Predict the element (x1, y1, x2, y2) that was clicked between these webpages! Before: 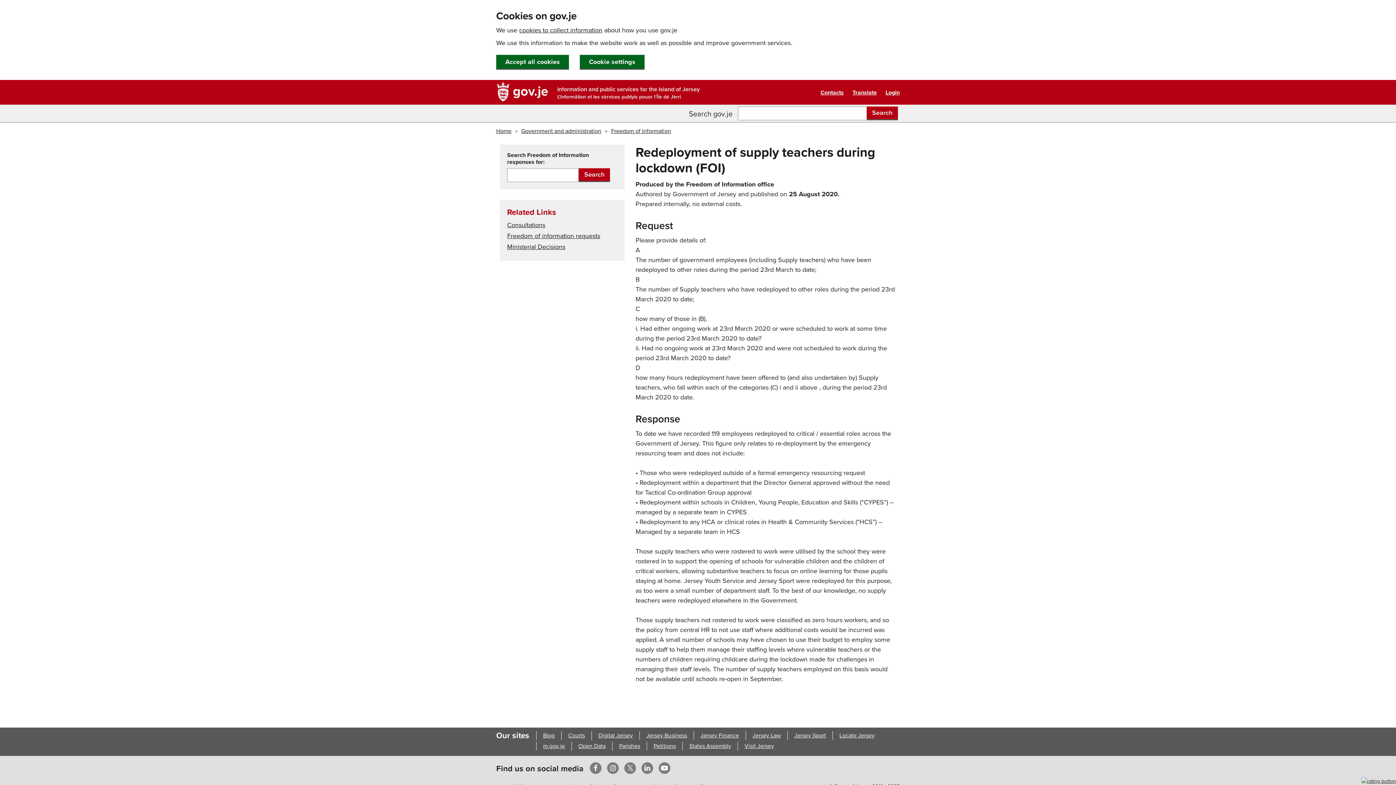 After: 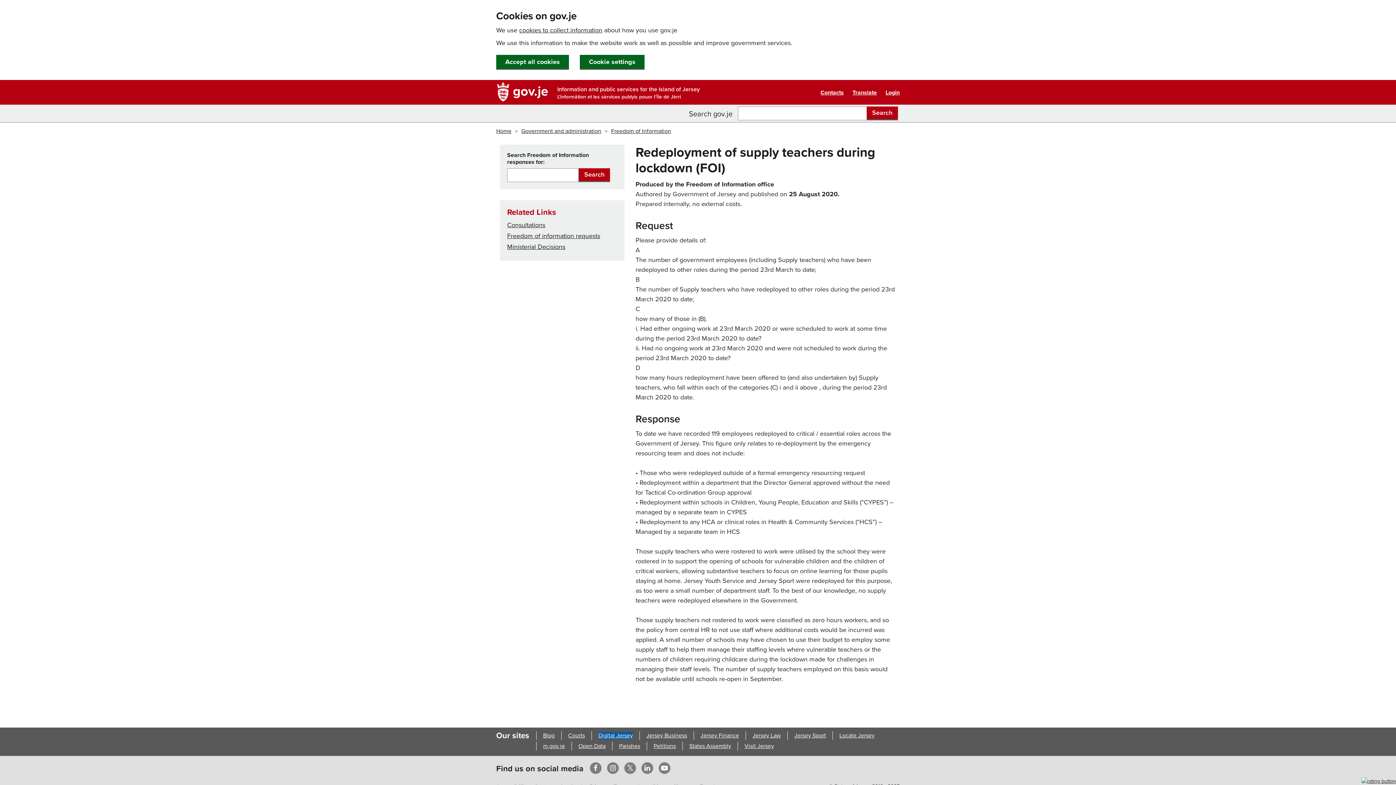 Action: bbox: (598, 732, 633, 739) label: Digital Jersey